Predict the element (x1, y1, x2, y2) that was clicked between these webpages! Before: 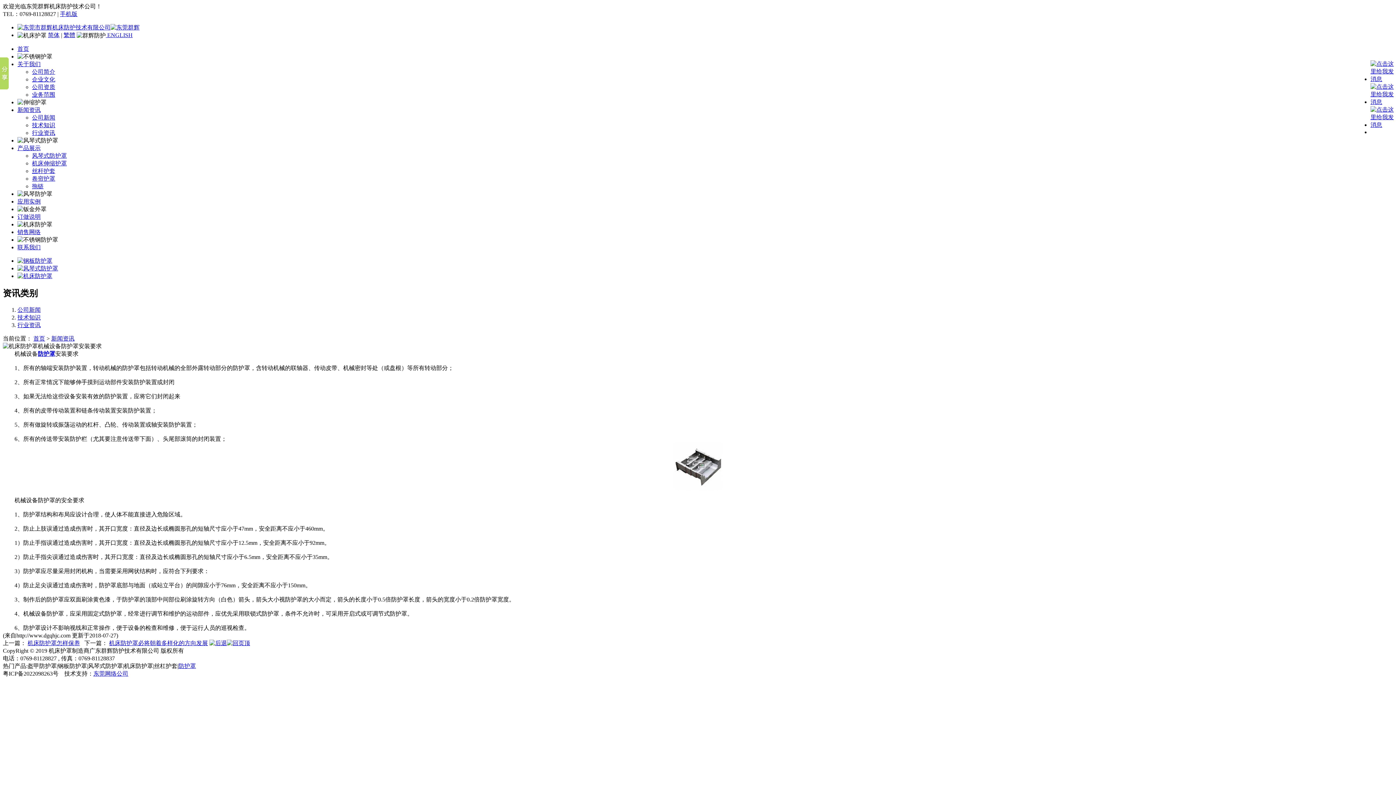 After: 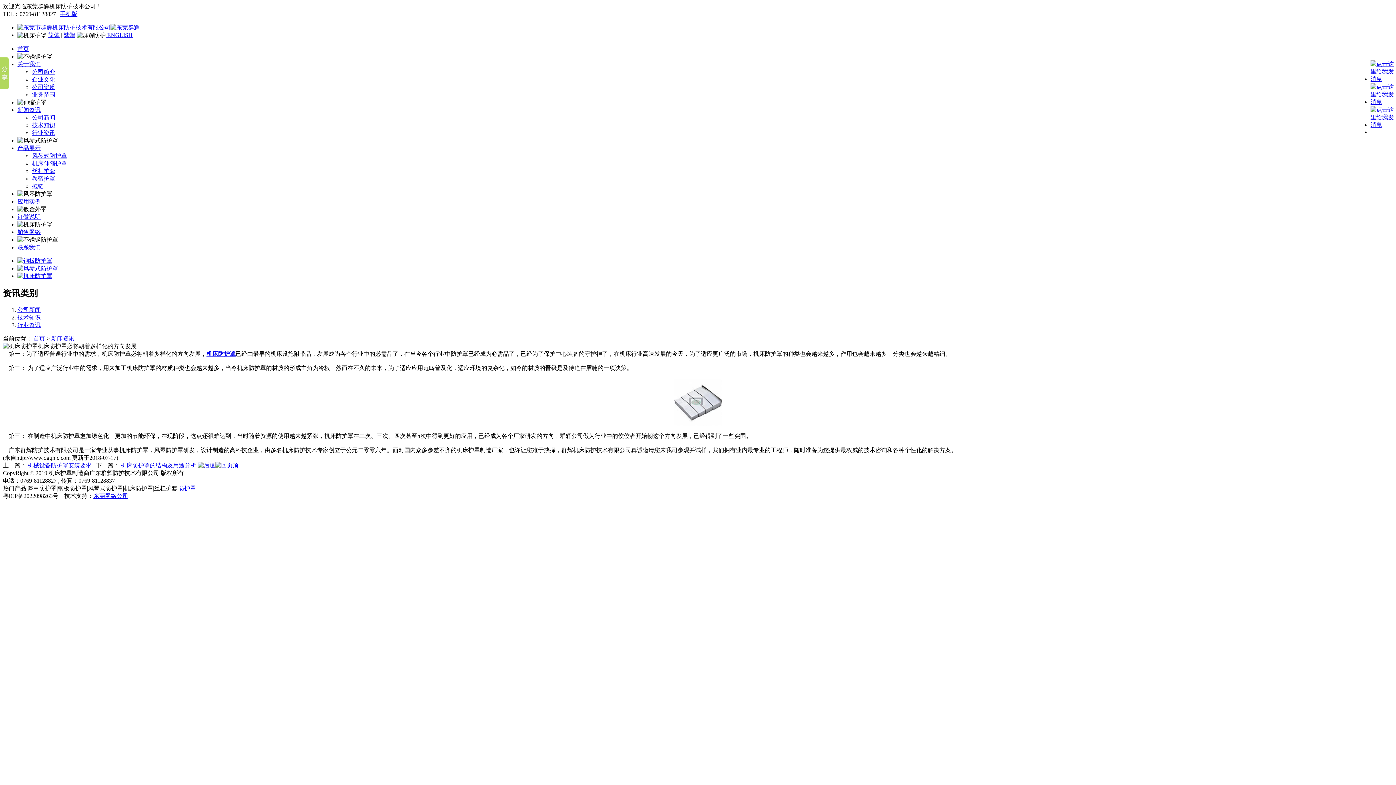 Action: bbox: (109, 640, 208, 646) label: 机床防护罩必将朝着多样化的方向发展